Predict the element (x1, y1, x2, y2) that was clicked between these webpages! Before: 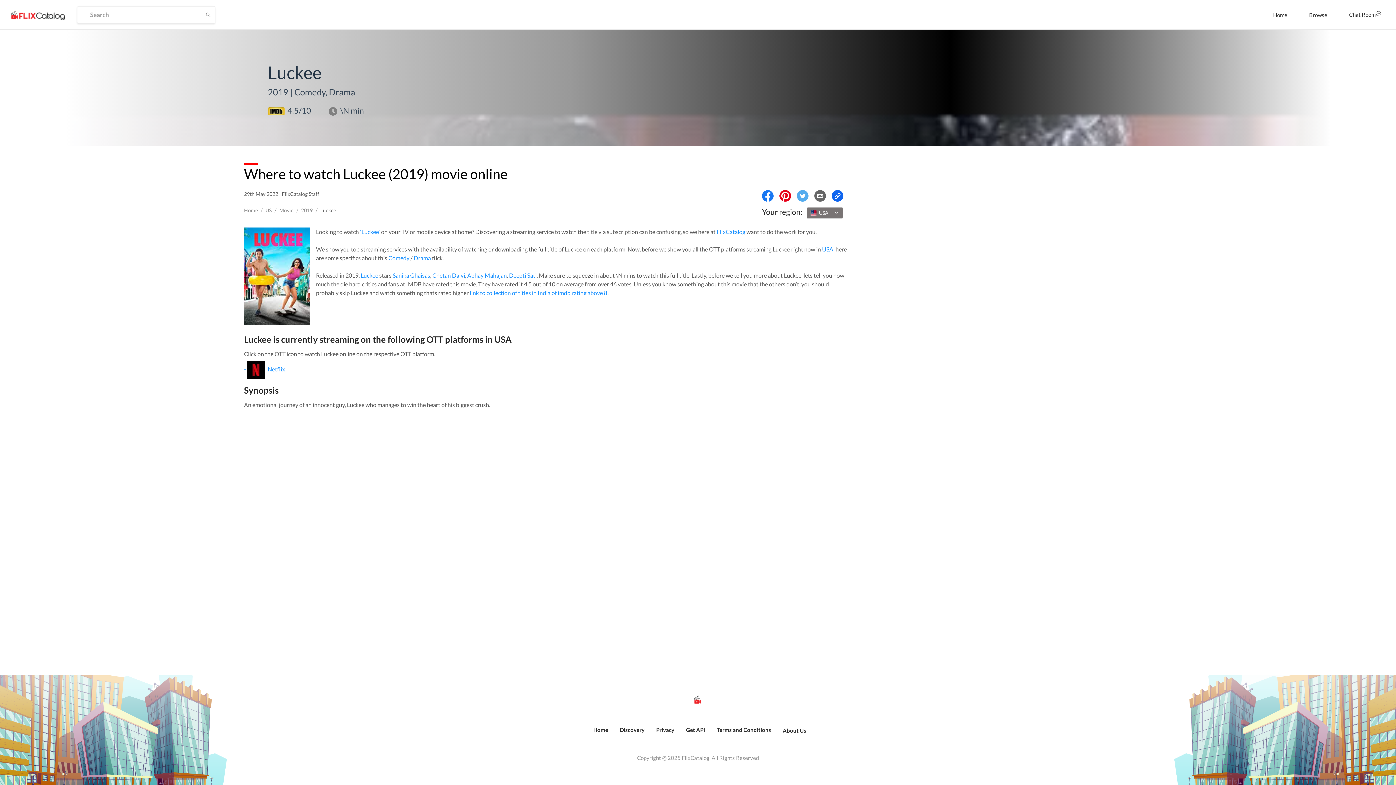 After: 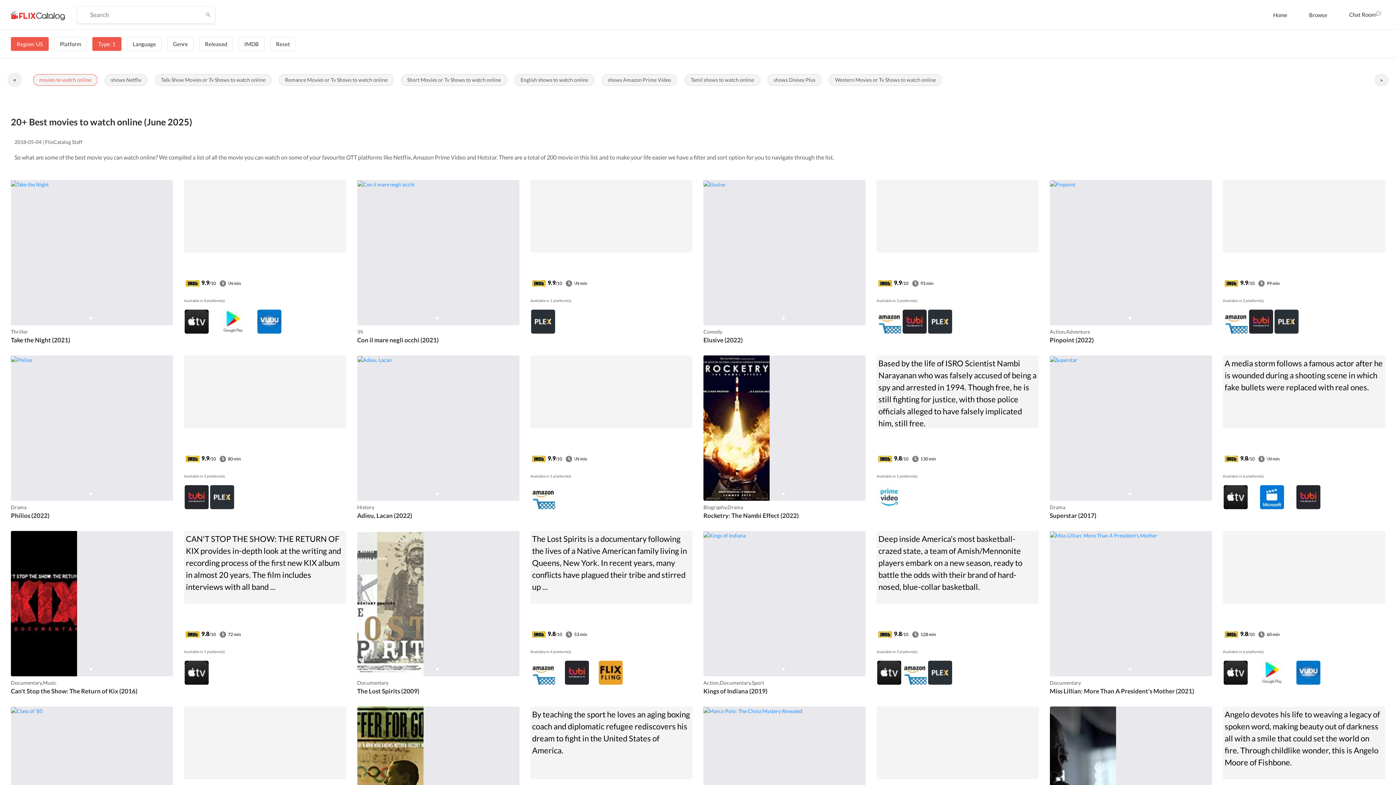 Action: label: US bbox: (265, 207, 271, 213)